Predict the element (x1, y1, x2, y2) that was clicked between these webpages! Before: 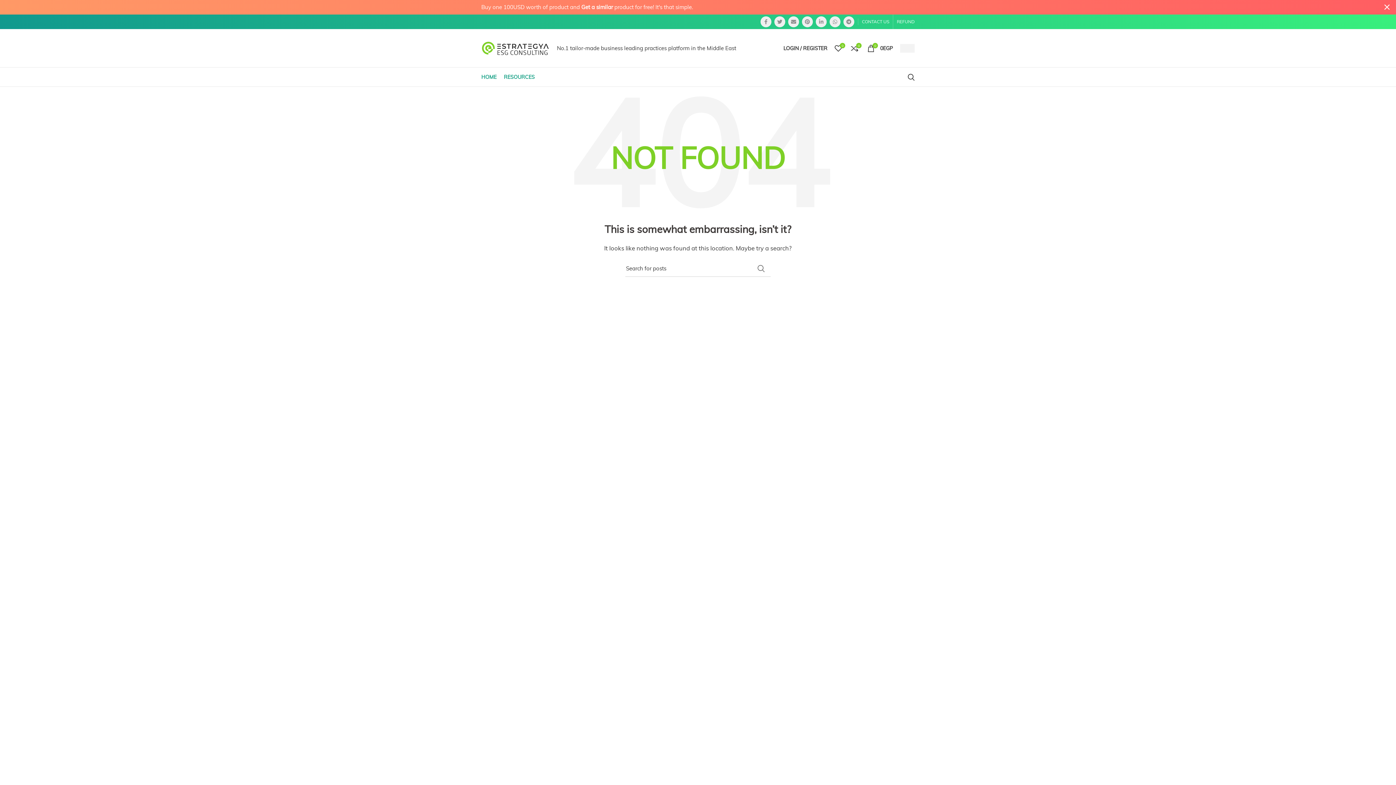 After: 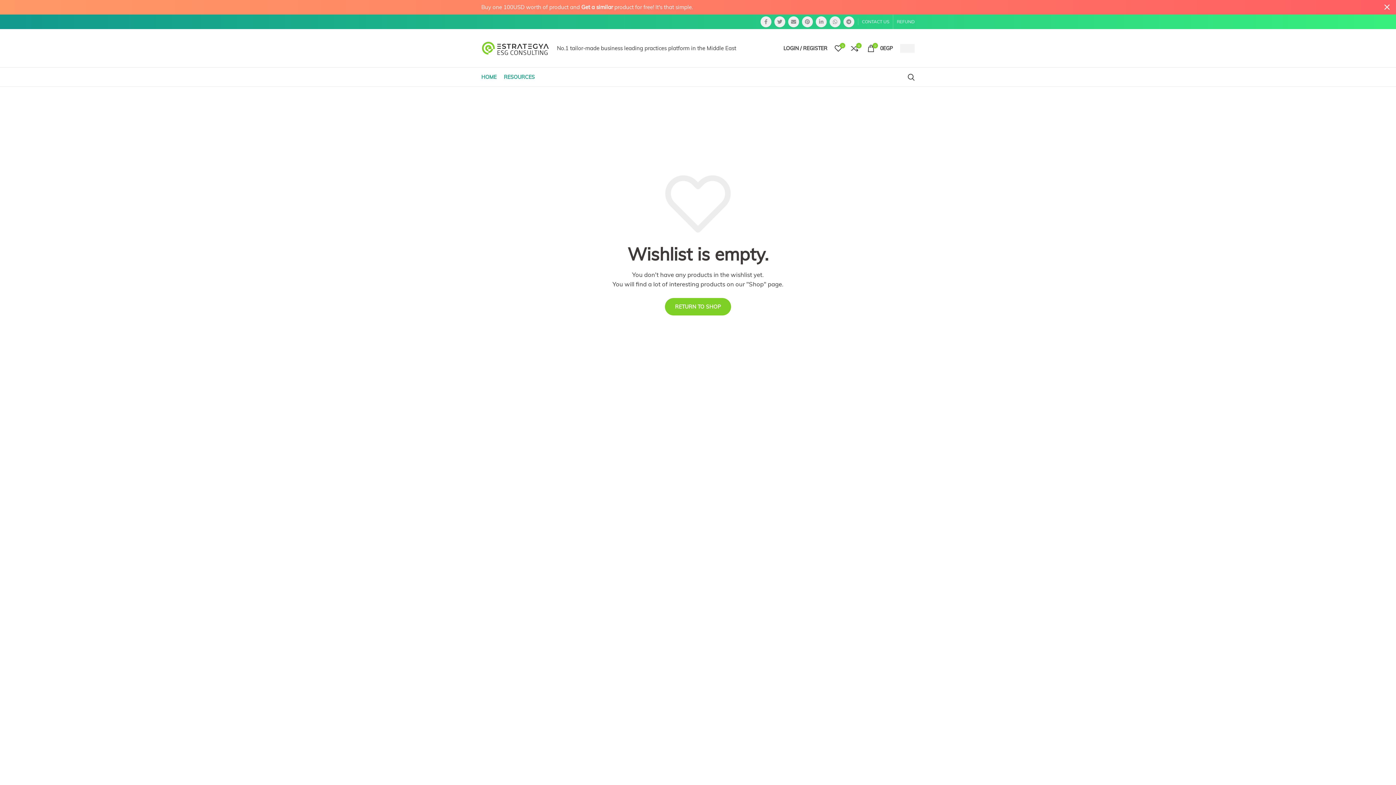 Action: label: 0 bbox: (831, 40, 845, 55)